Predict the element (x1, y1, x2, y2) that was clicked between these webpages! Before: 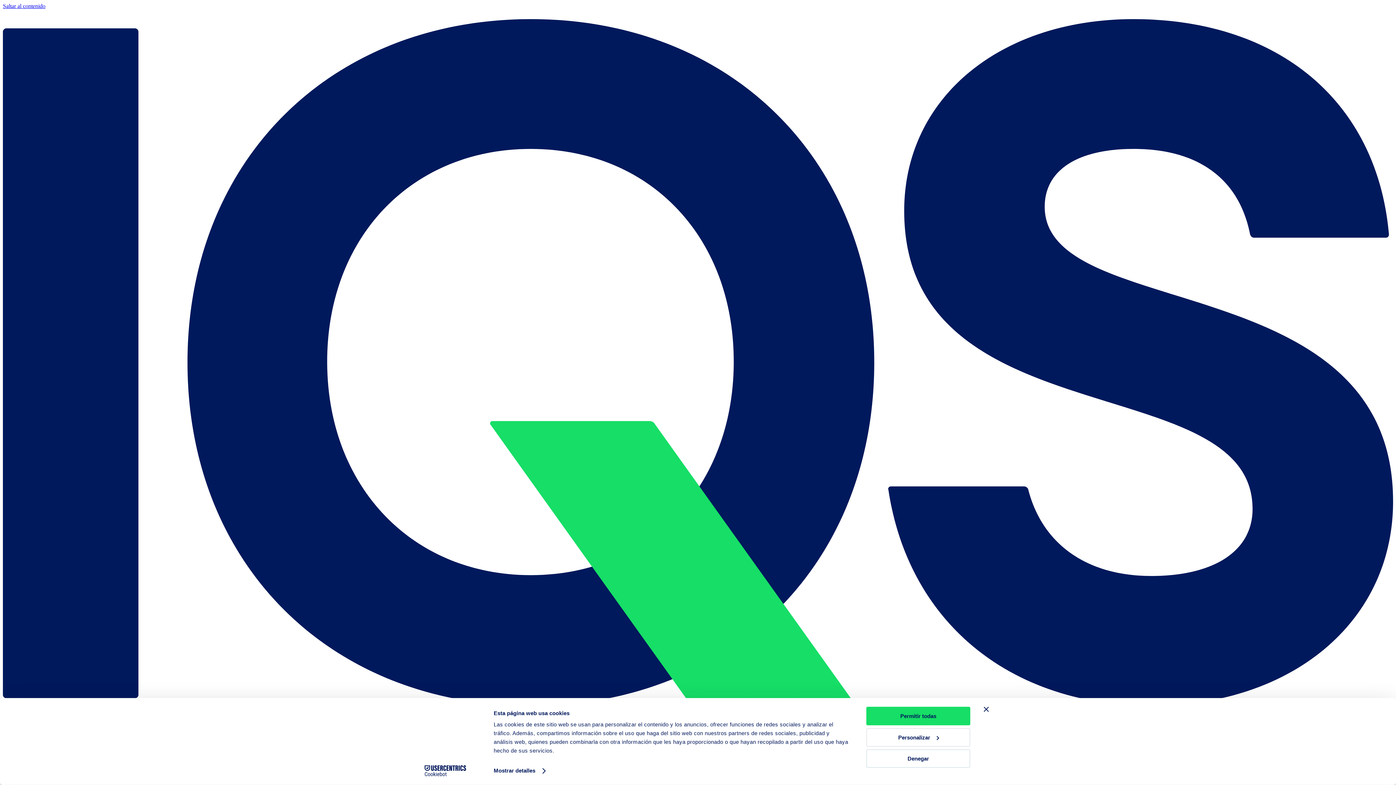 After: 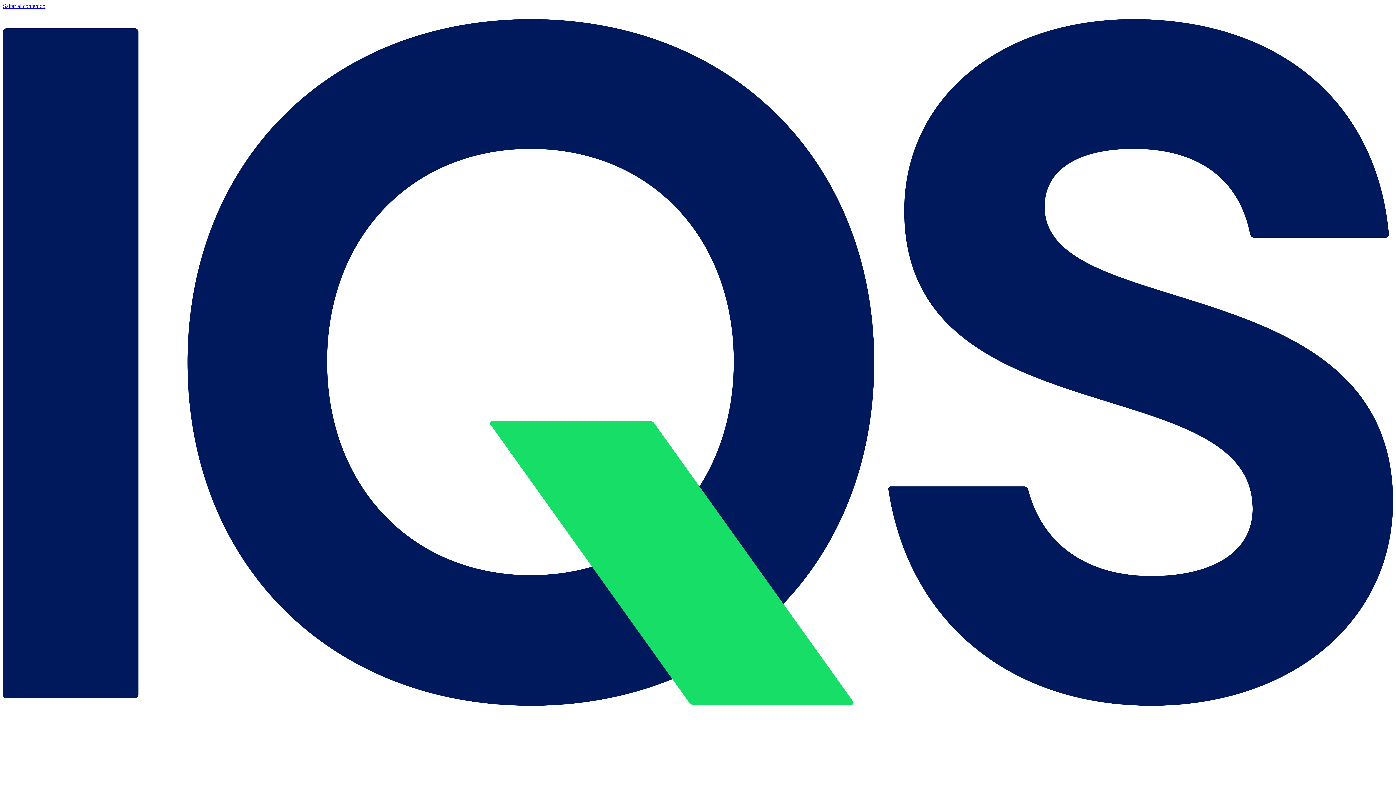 Action: bbox: (866, 707, 970, 725) label: Permitir todas